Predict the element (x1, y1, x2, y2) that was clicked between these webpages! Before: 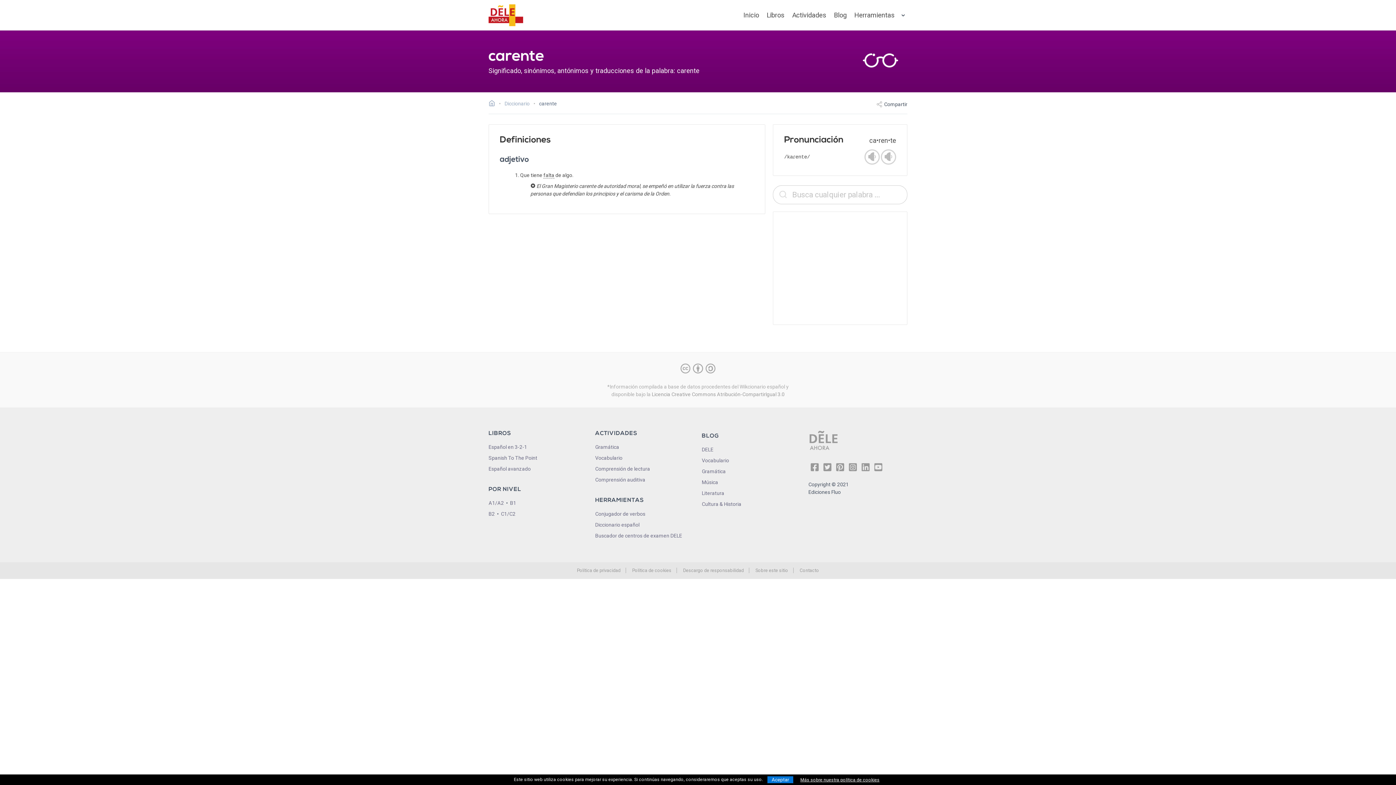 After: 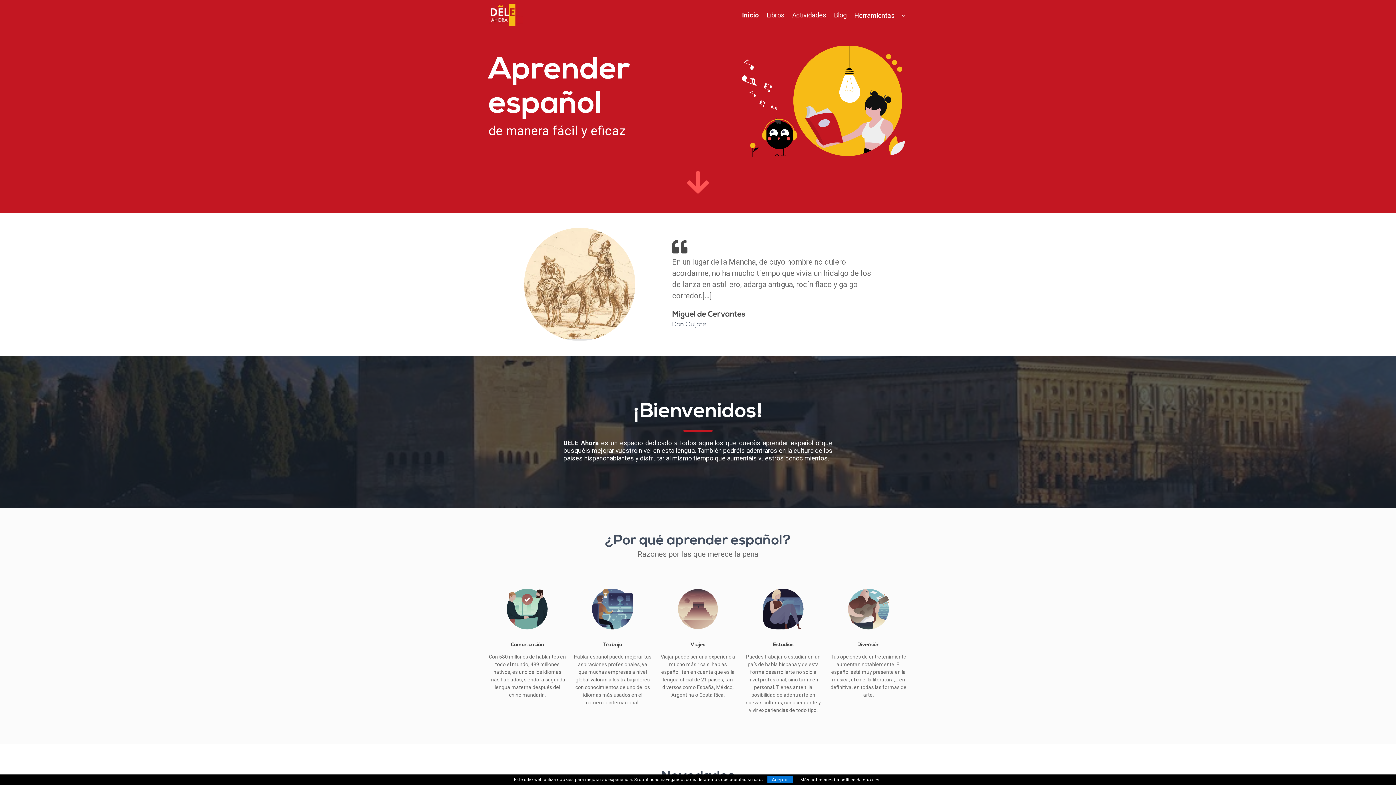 Action: label: Ir a la página inicial bbox: (488, 100, 499, 108)